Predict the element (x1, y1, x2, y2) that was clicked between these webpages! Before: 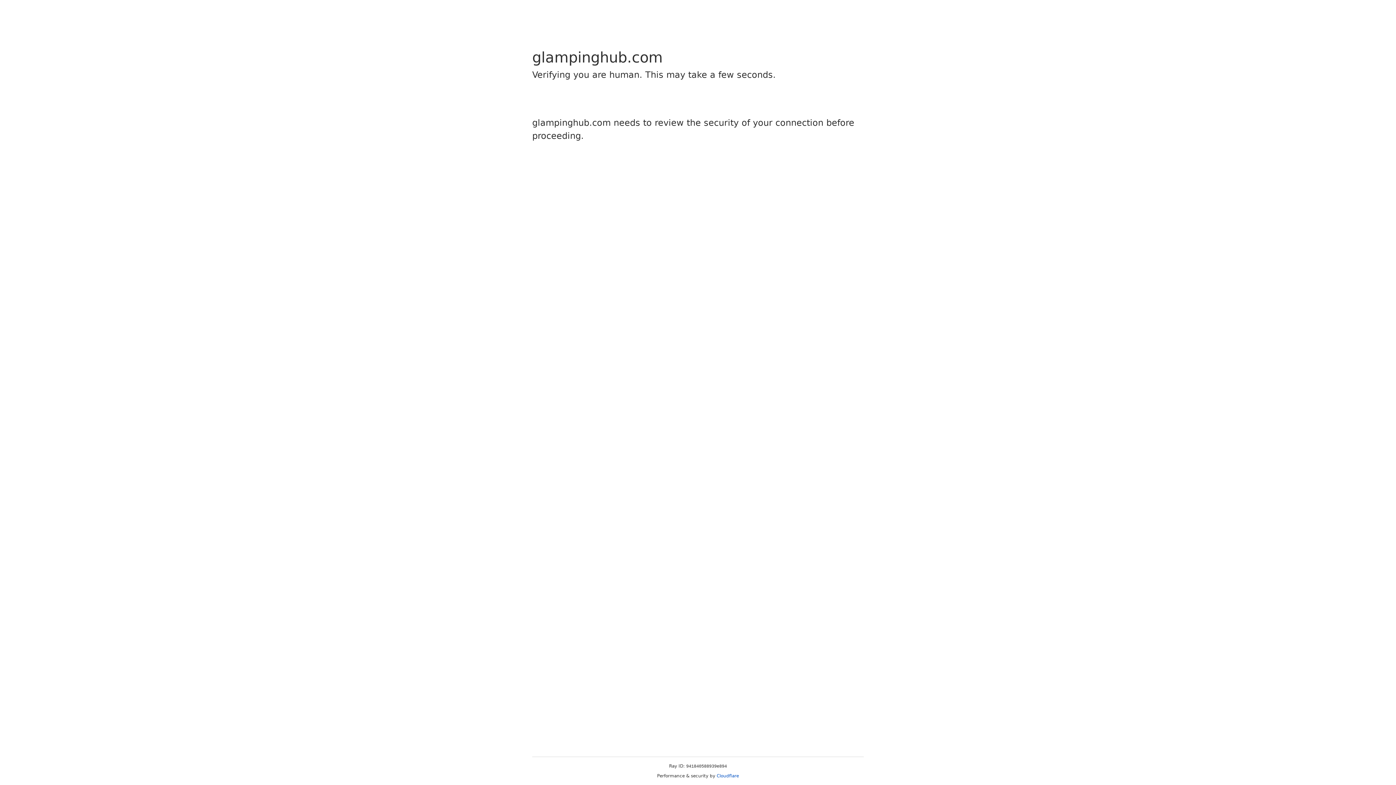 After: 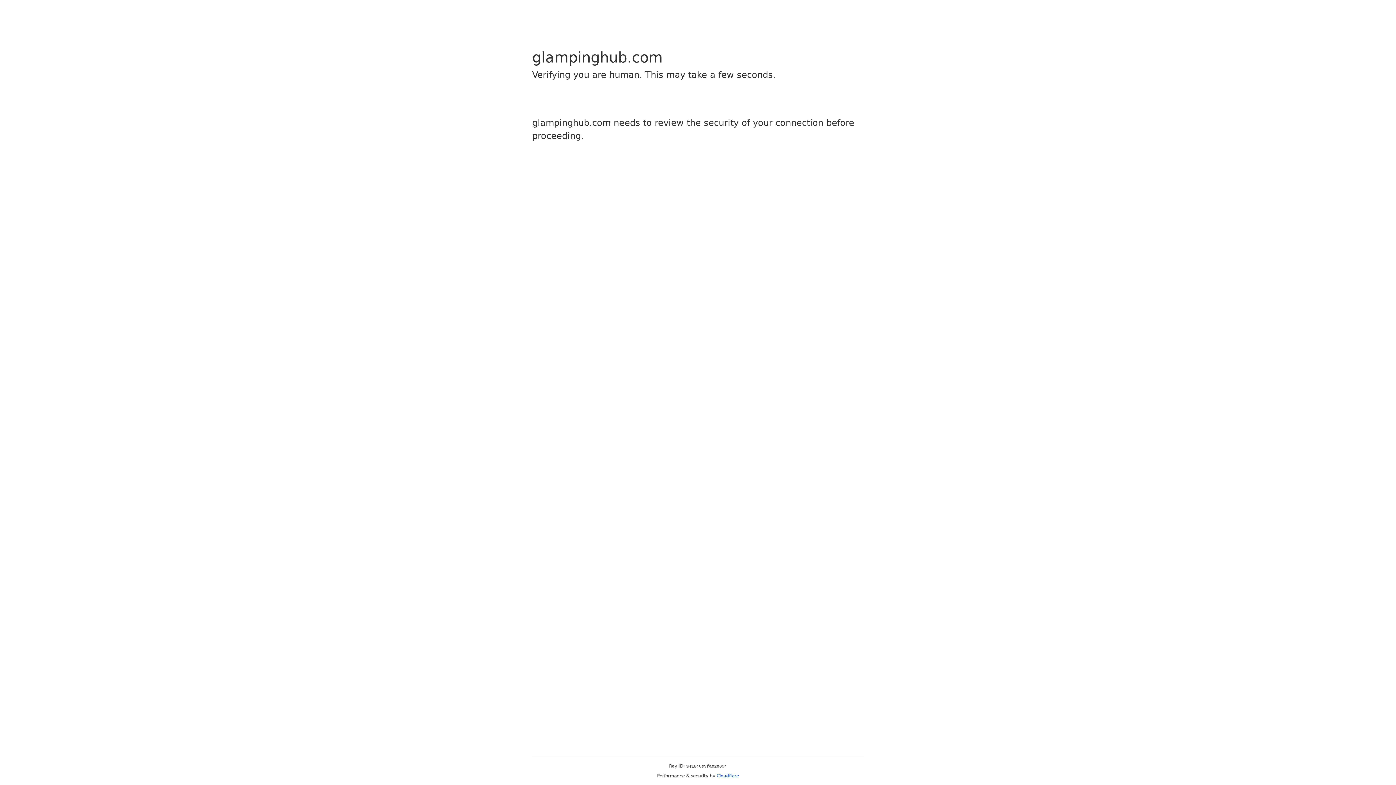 Action: label: Cloudflare bbox: (716, 773, 739, 778)